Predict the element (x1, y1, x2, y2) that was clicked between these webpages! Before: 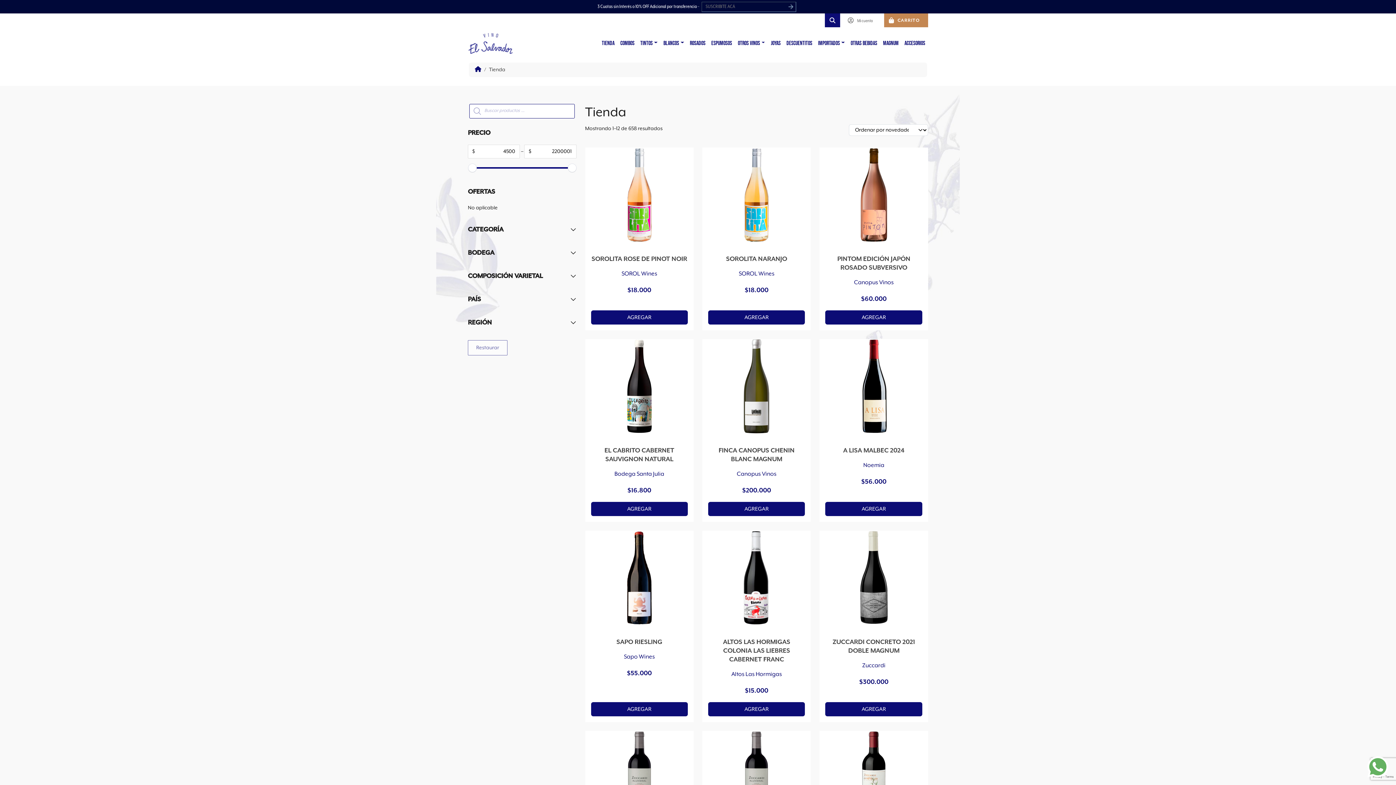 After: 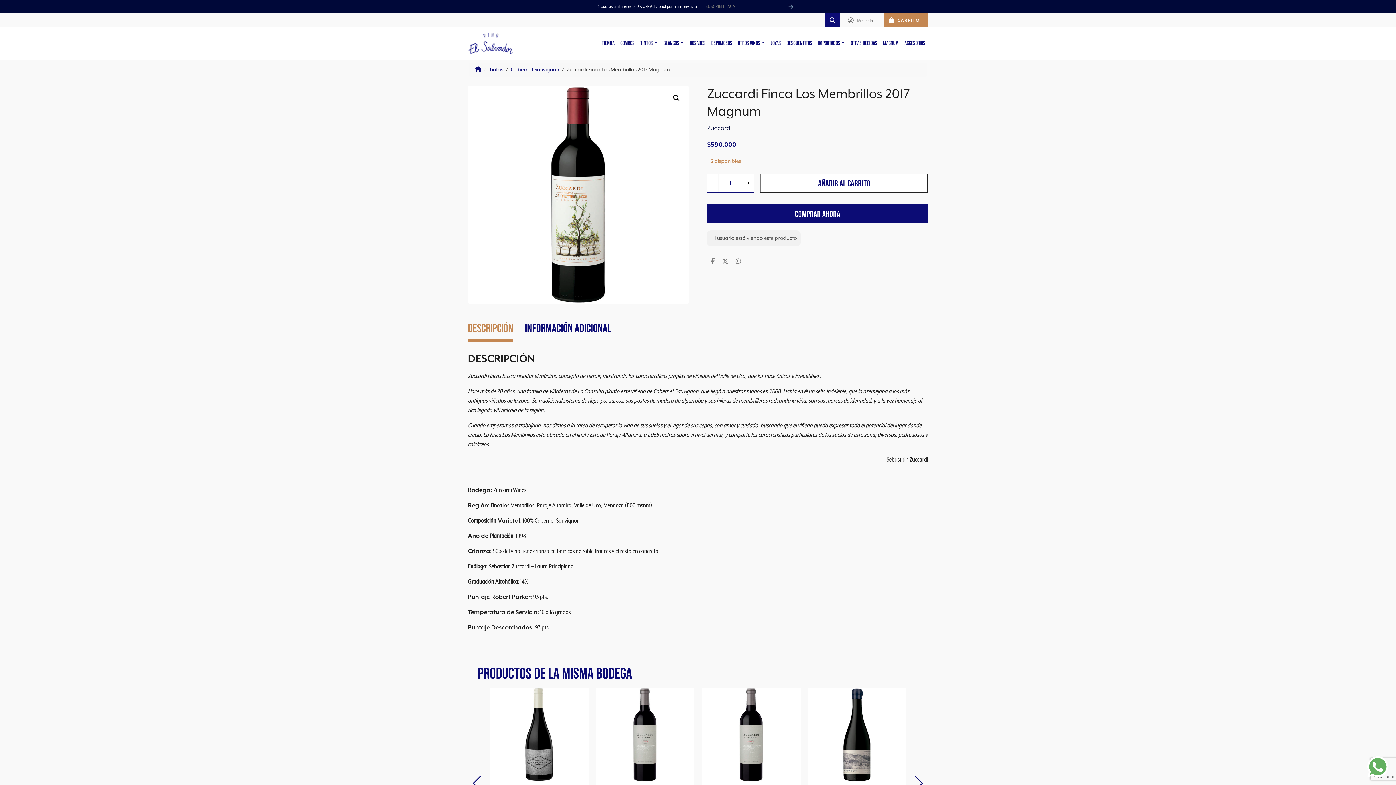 Action: bbox: (819, 731, 928, 825)